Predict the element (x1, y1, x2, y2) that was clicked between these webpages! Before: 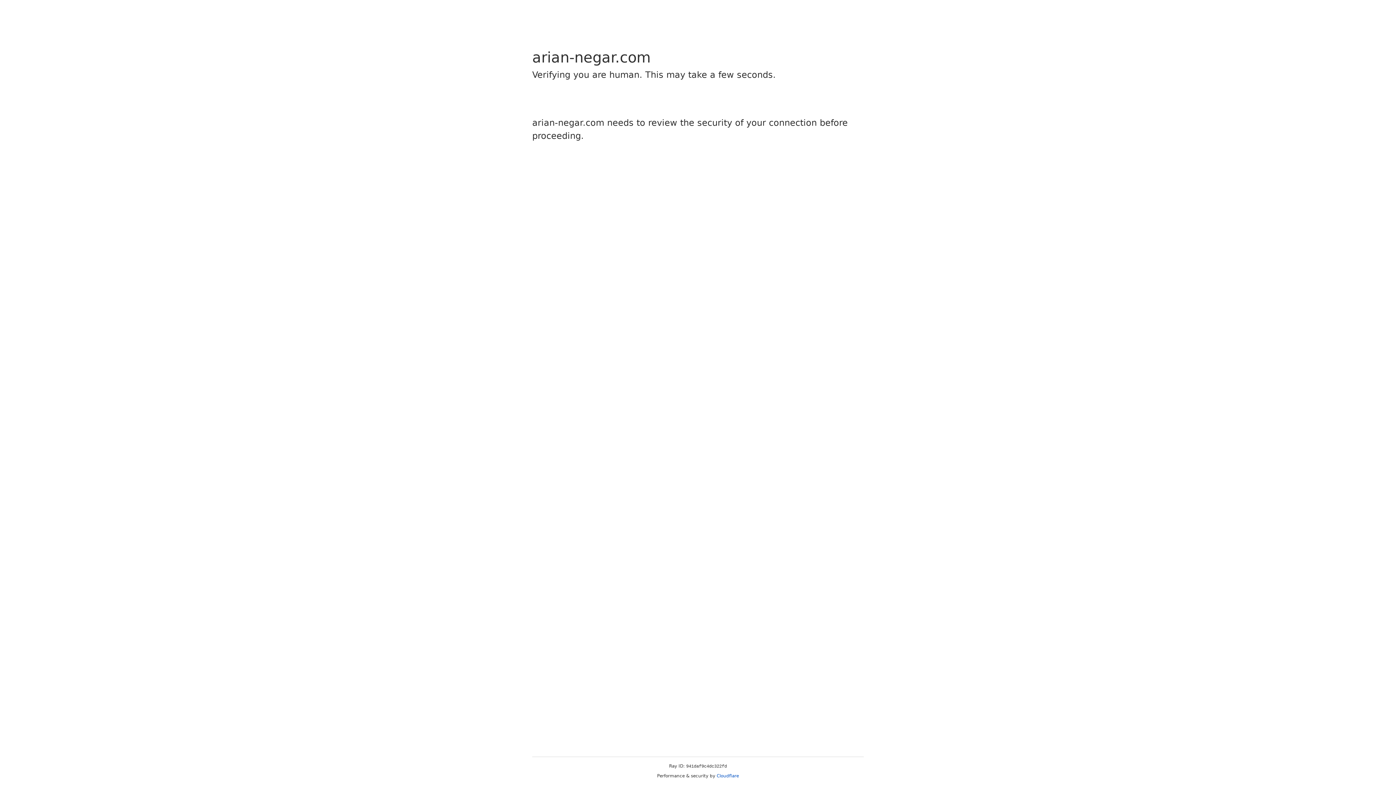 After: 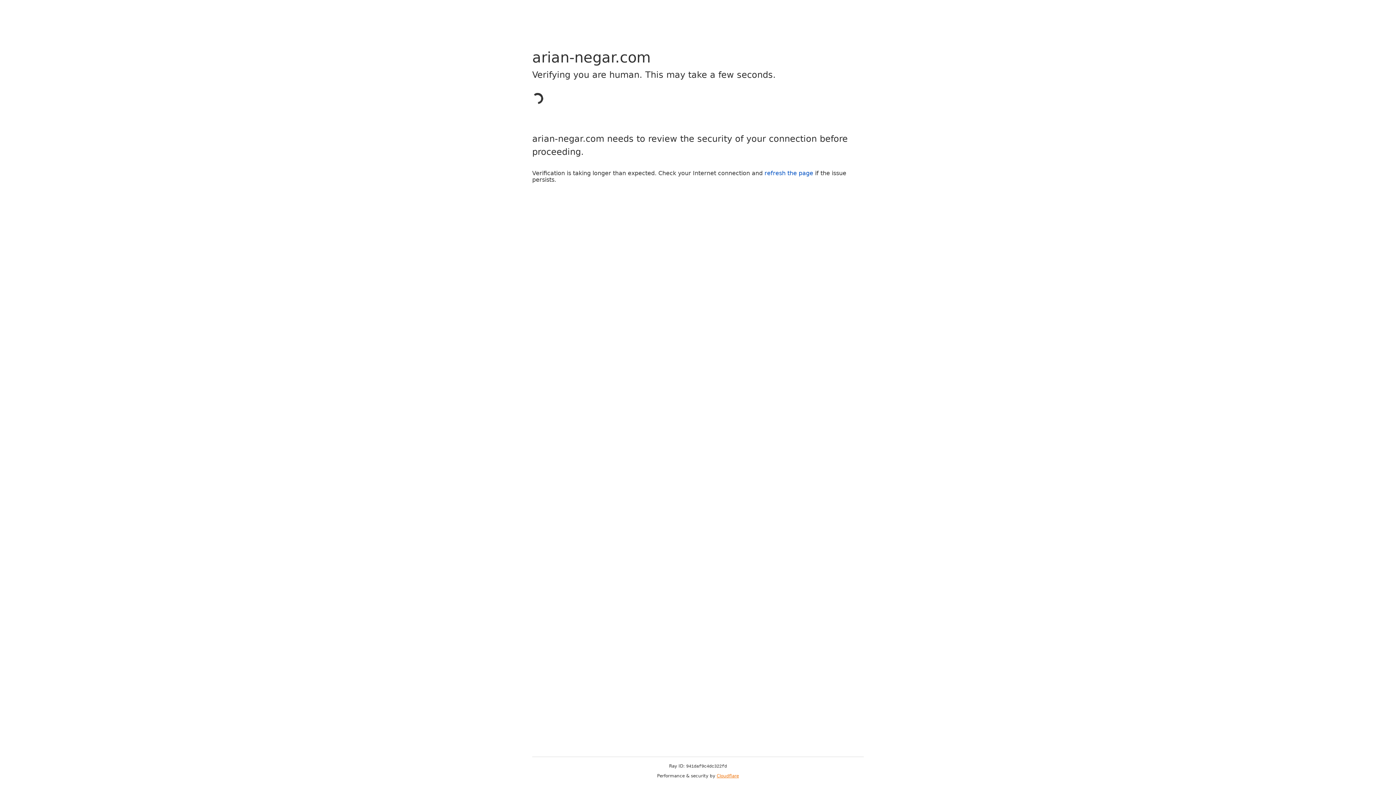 Action: bbox: (716, 773, 739, 778) label: Cloudflare